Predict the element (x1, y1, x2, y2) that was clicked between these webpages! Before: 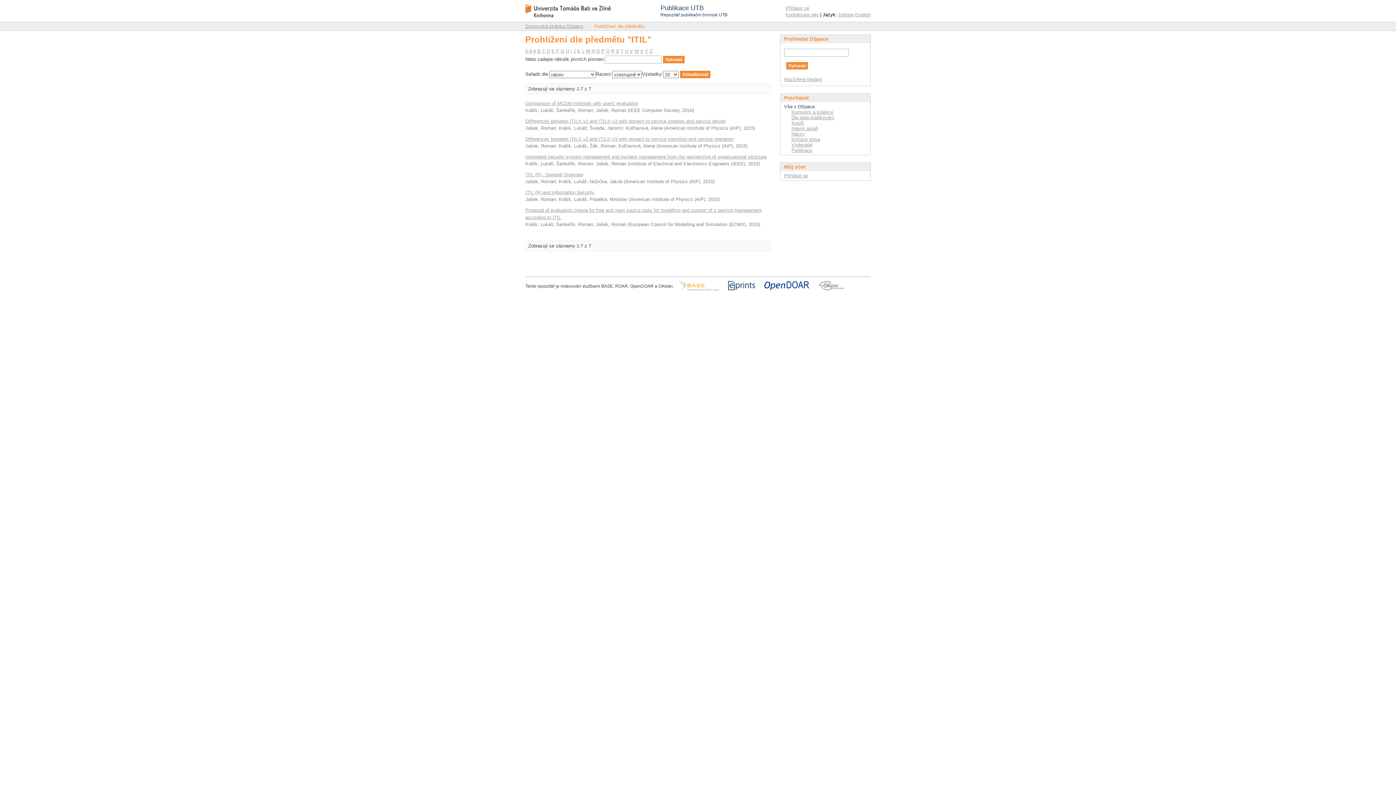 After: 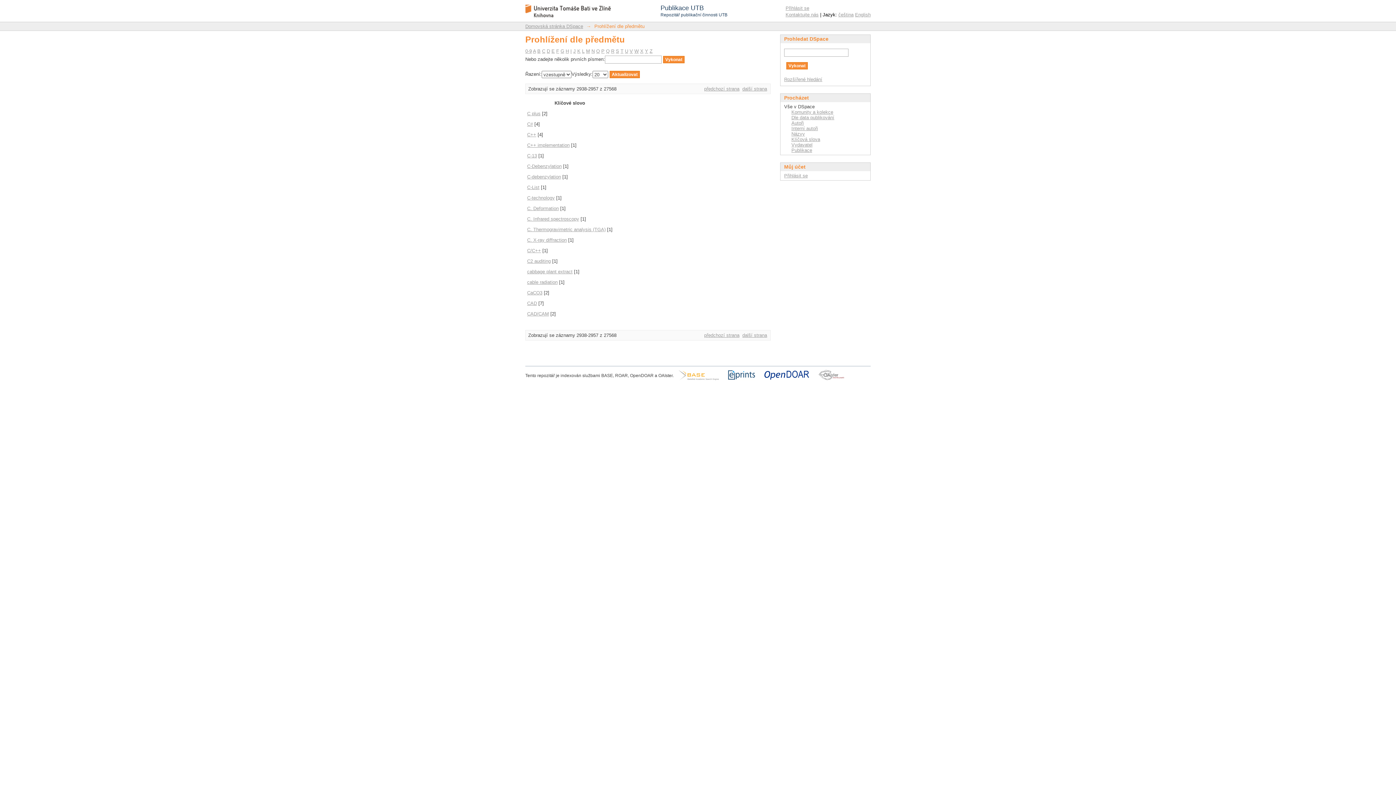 Action: label: C bbox: (542, 48, 545, 53)